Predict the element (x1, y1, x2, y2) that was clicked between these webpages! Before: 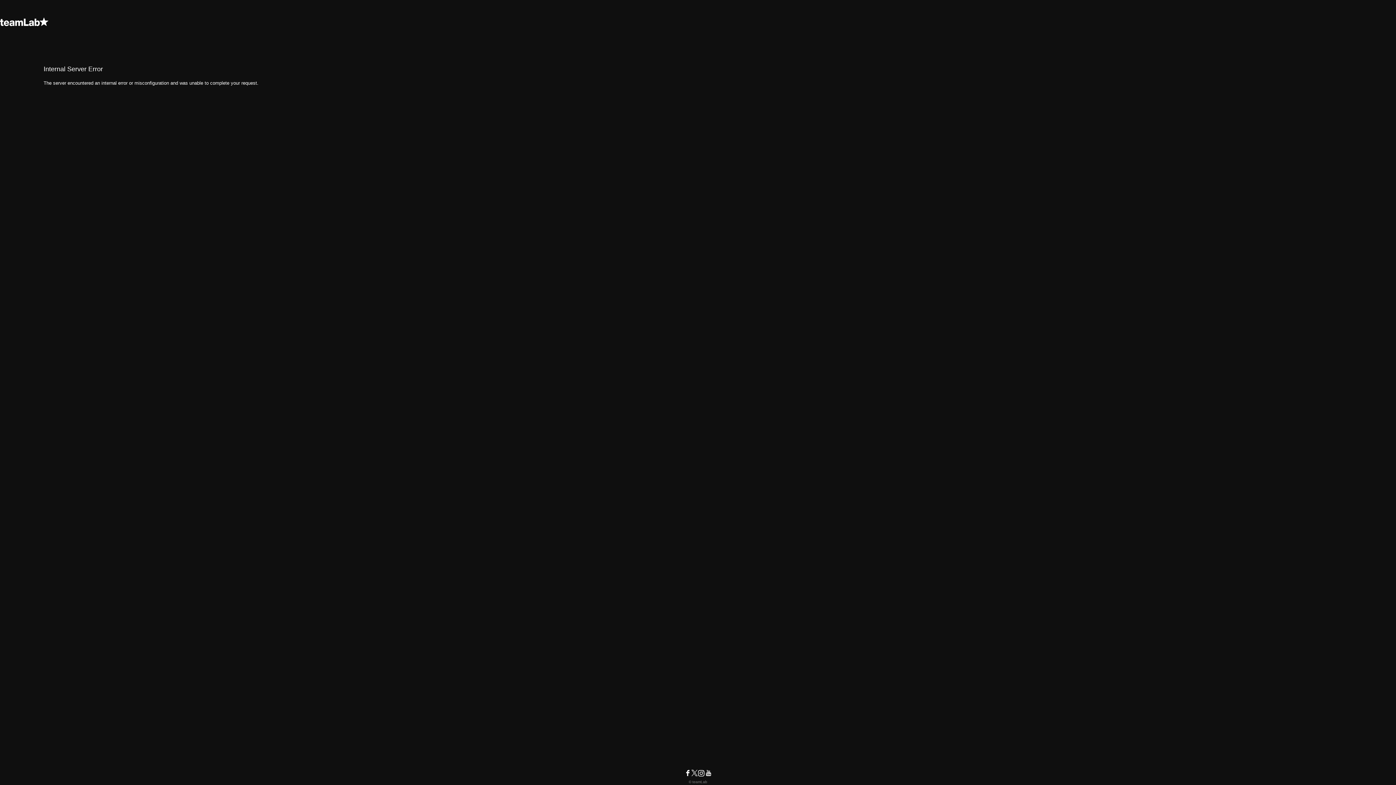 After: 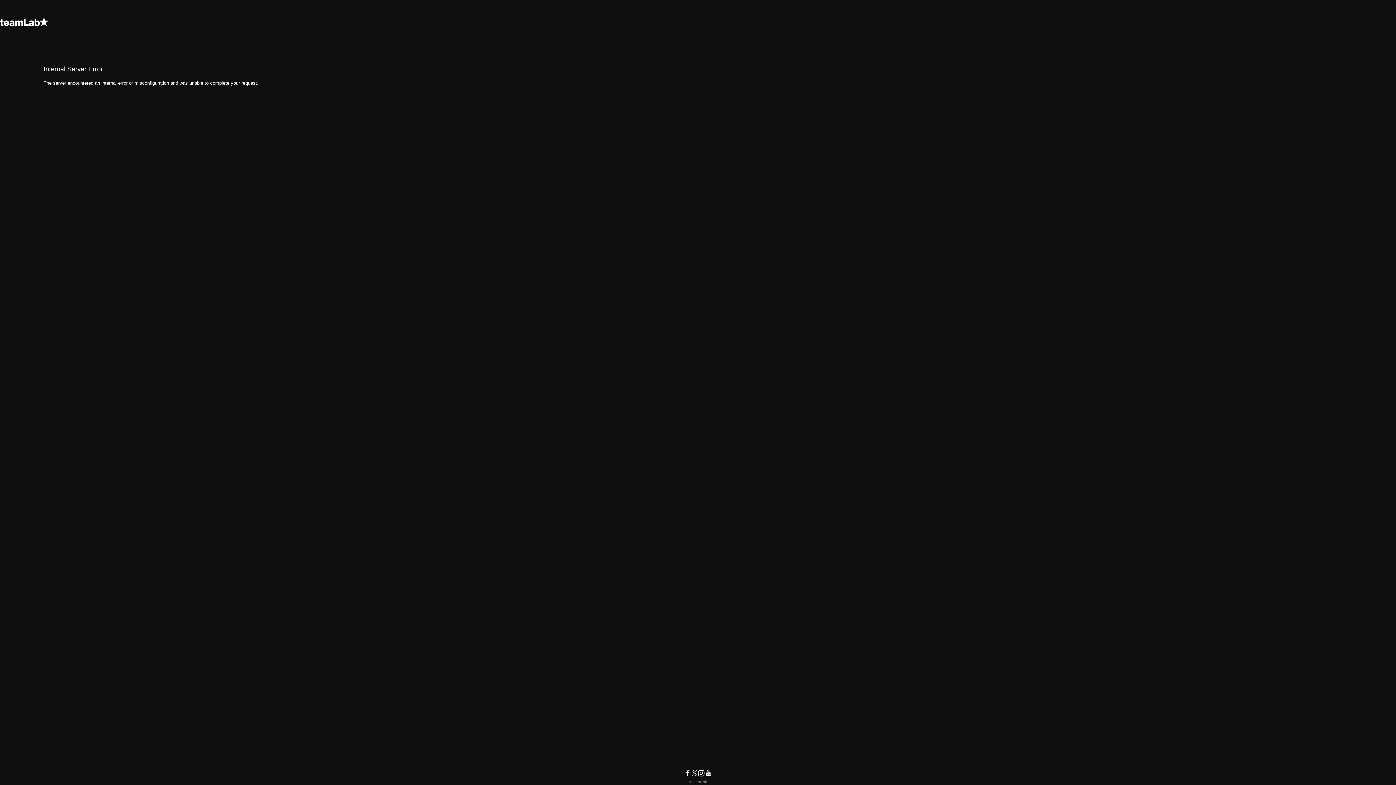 Action: bbox: (697, 772, 704, 778)